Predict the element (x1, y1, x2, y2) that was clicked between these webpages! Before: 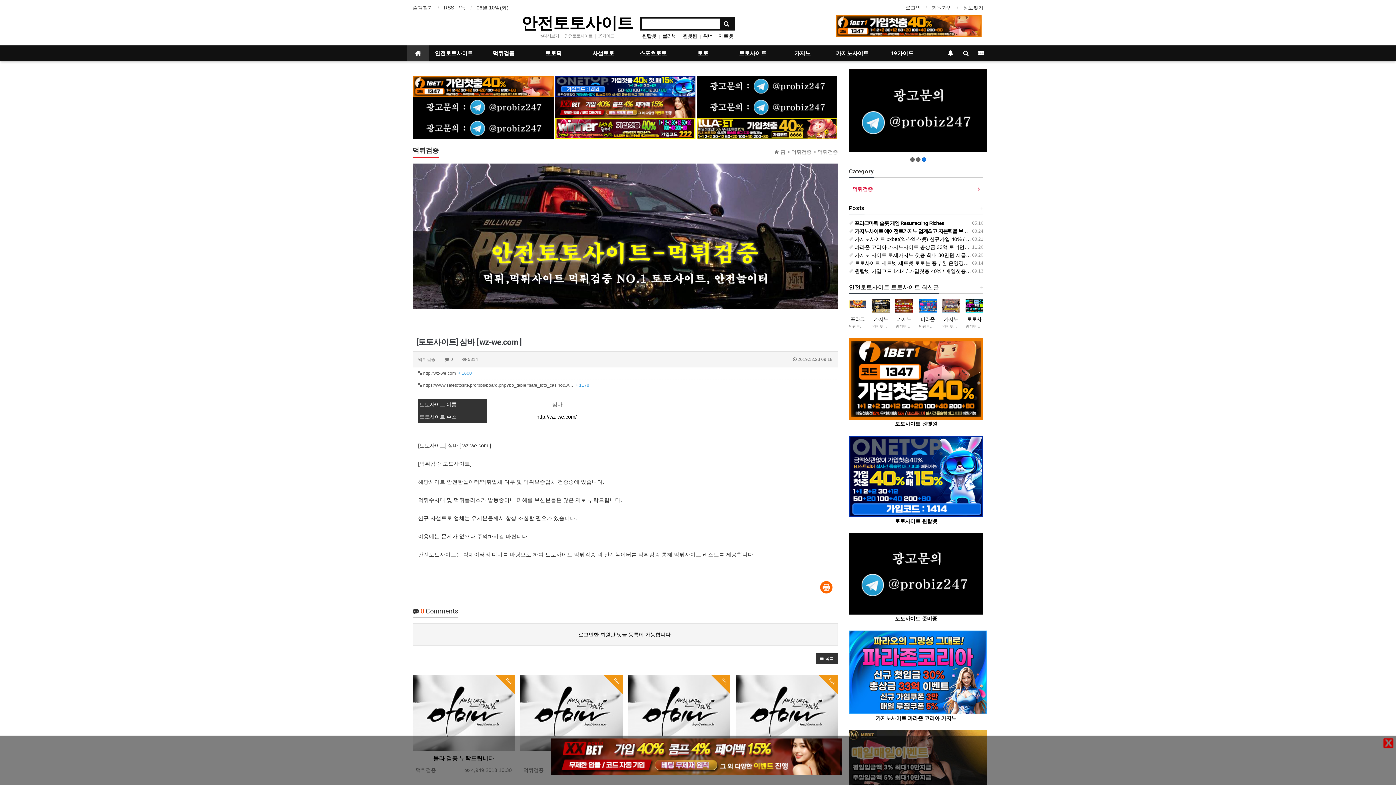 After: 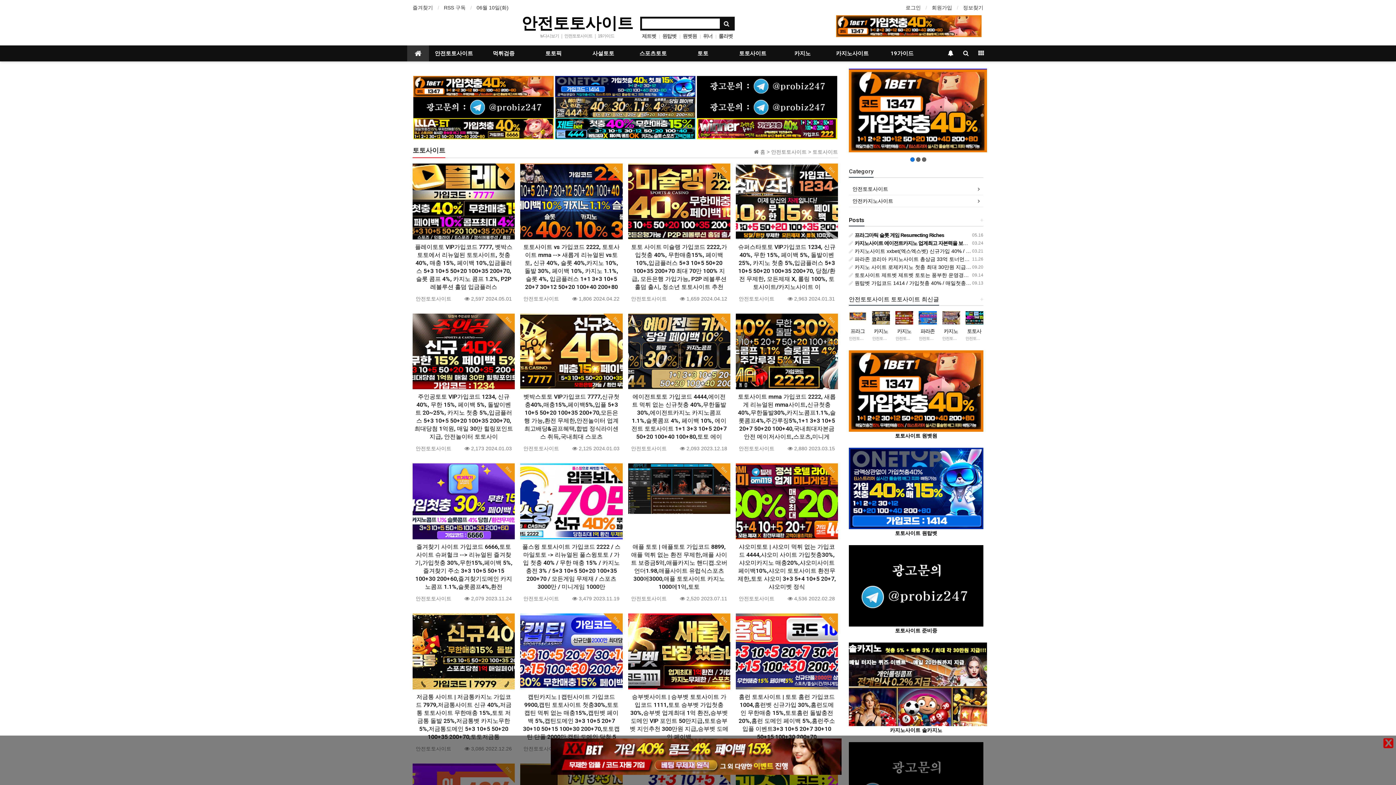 Action: label: 토토사이트 bbox: (728, 45, 777, 61)